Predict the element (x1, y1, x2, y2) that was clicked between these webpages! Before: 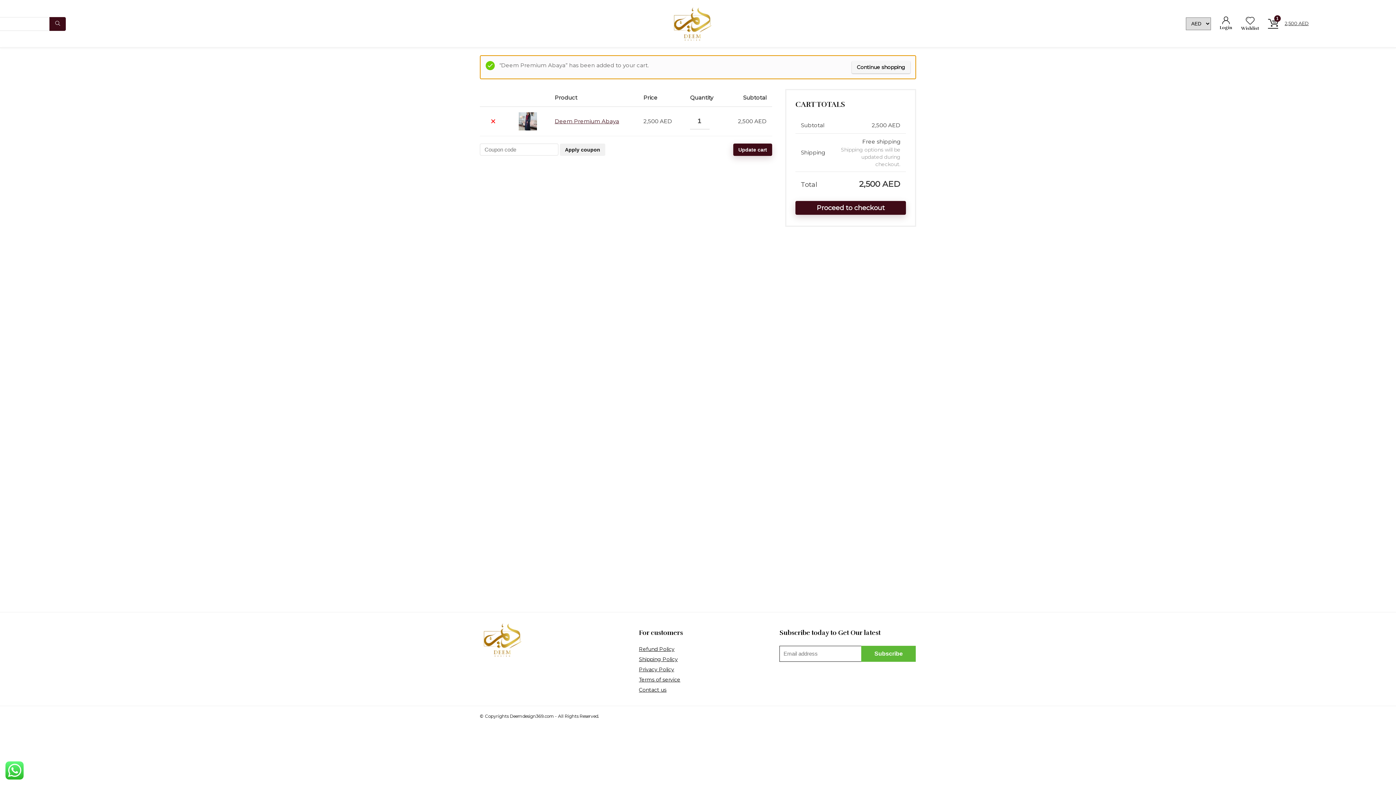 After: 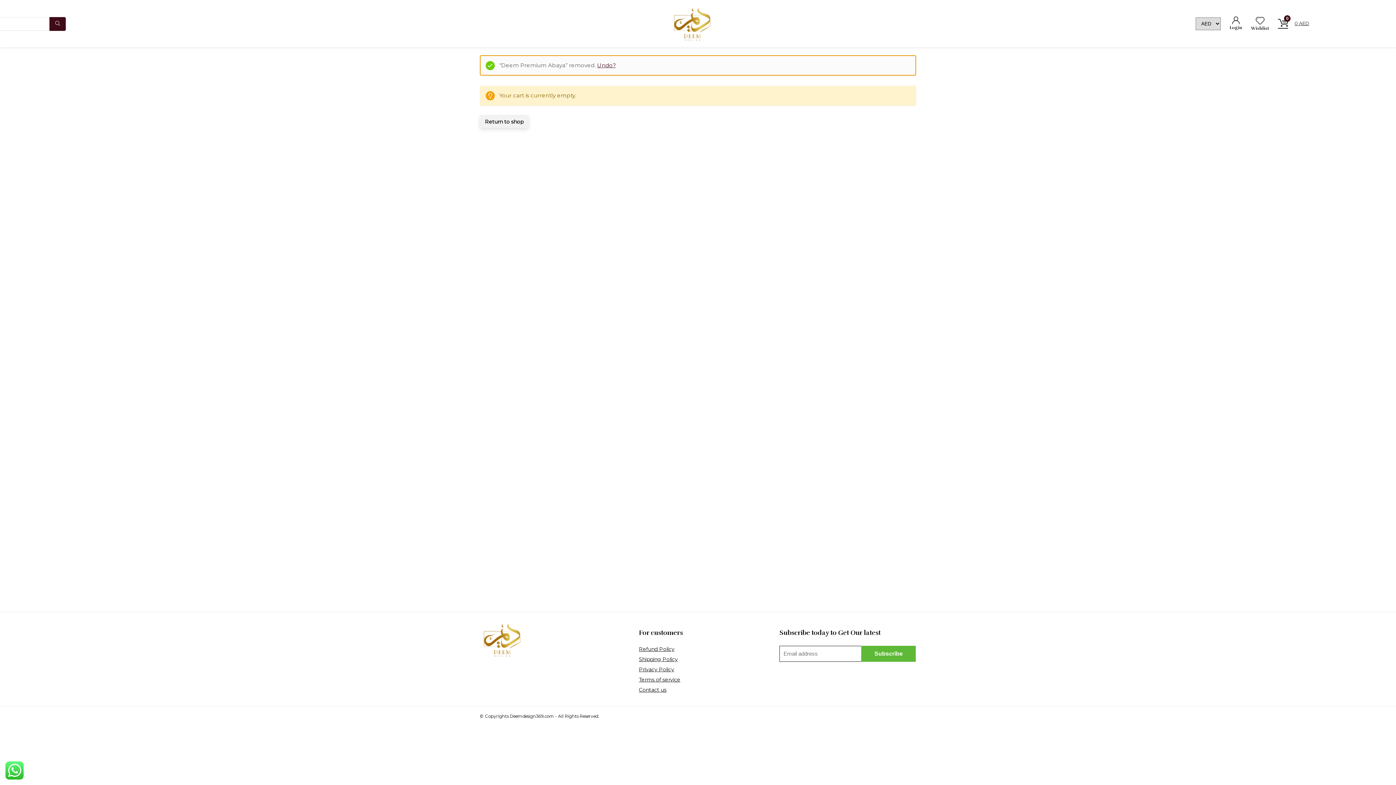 Action: label: Remove Deem Premium Abaya from cart bbox: (487, 115, 499, 127)